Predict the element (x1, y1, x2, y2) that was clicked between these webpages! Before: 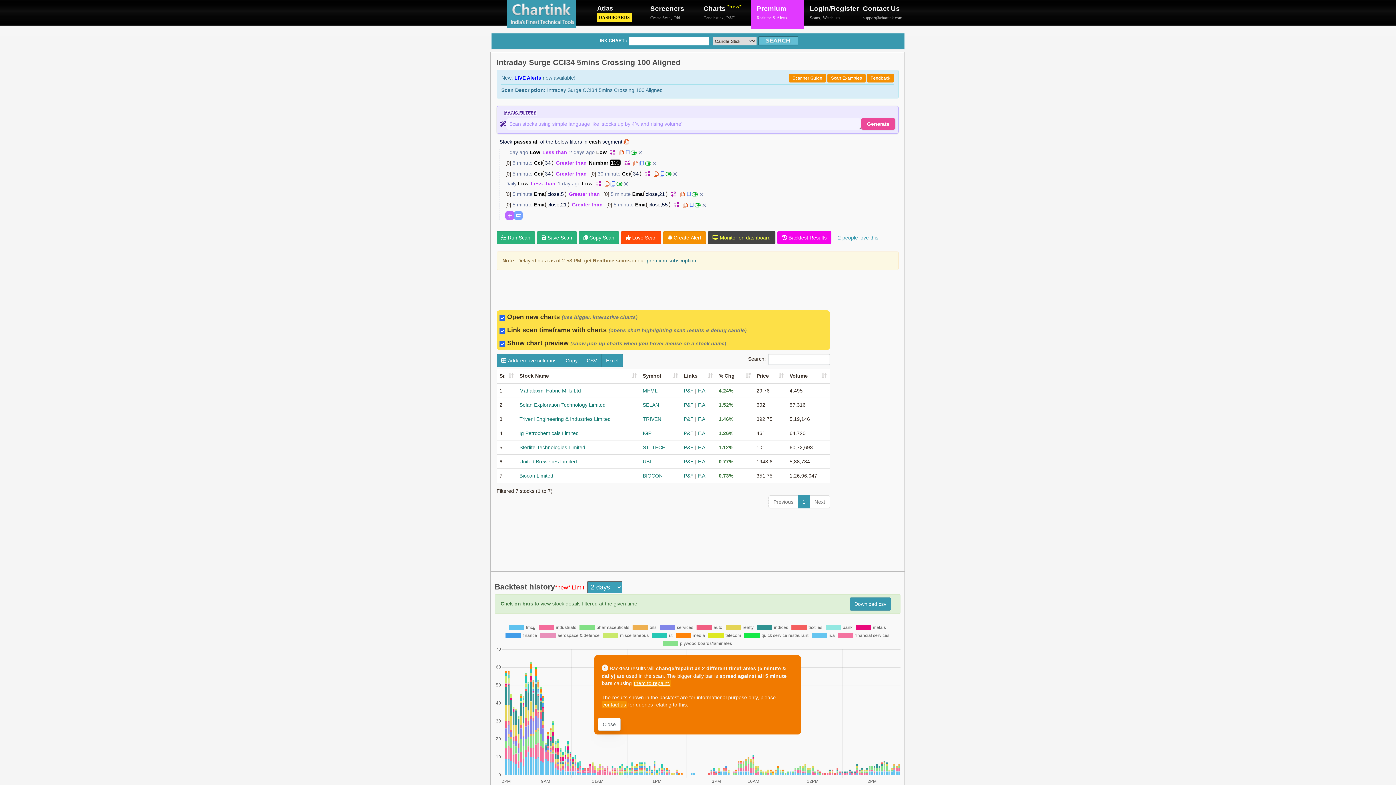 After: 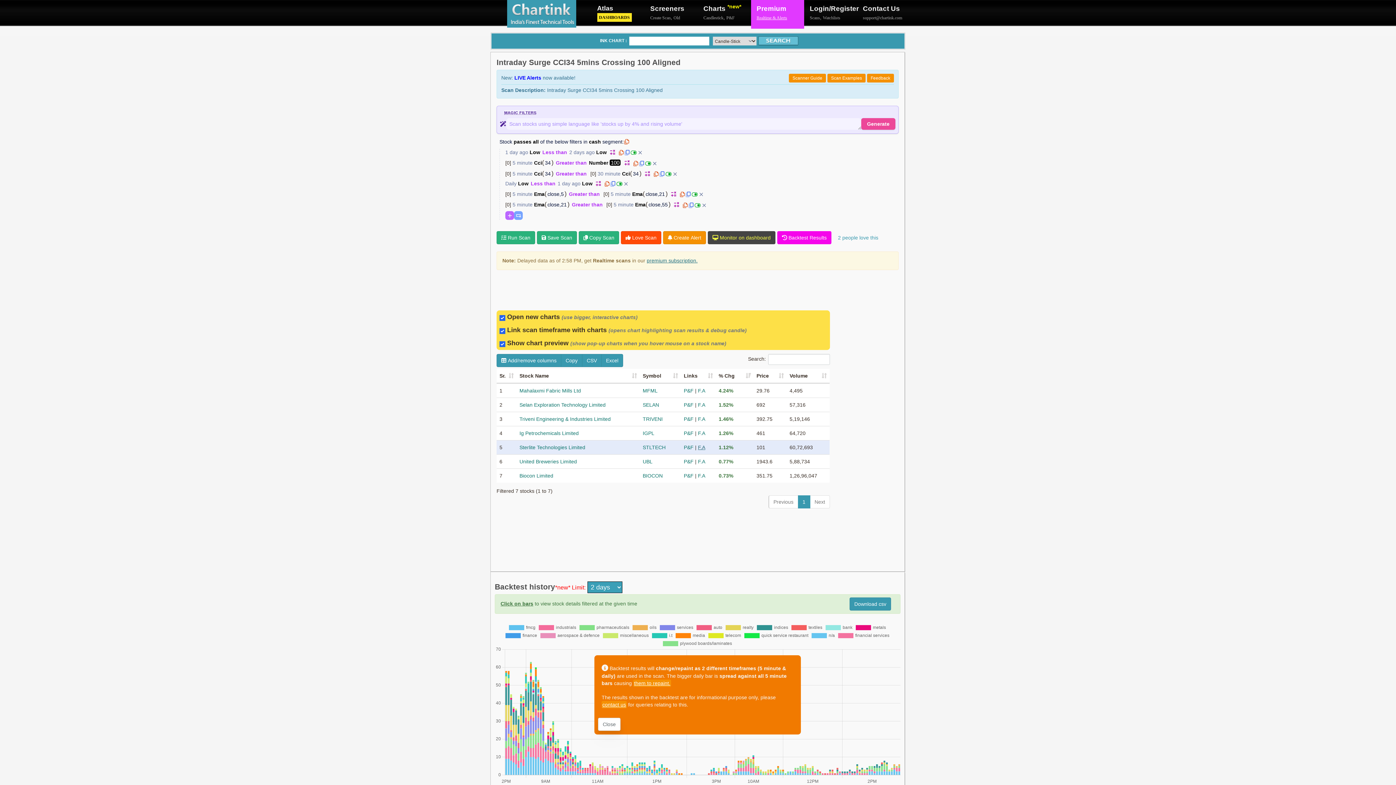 Action: bbox: (698, 444, 705, 450) label: F.A